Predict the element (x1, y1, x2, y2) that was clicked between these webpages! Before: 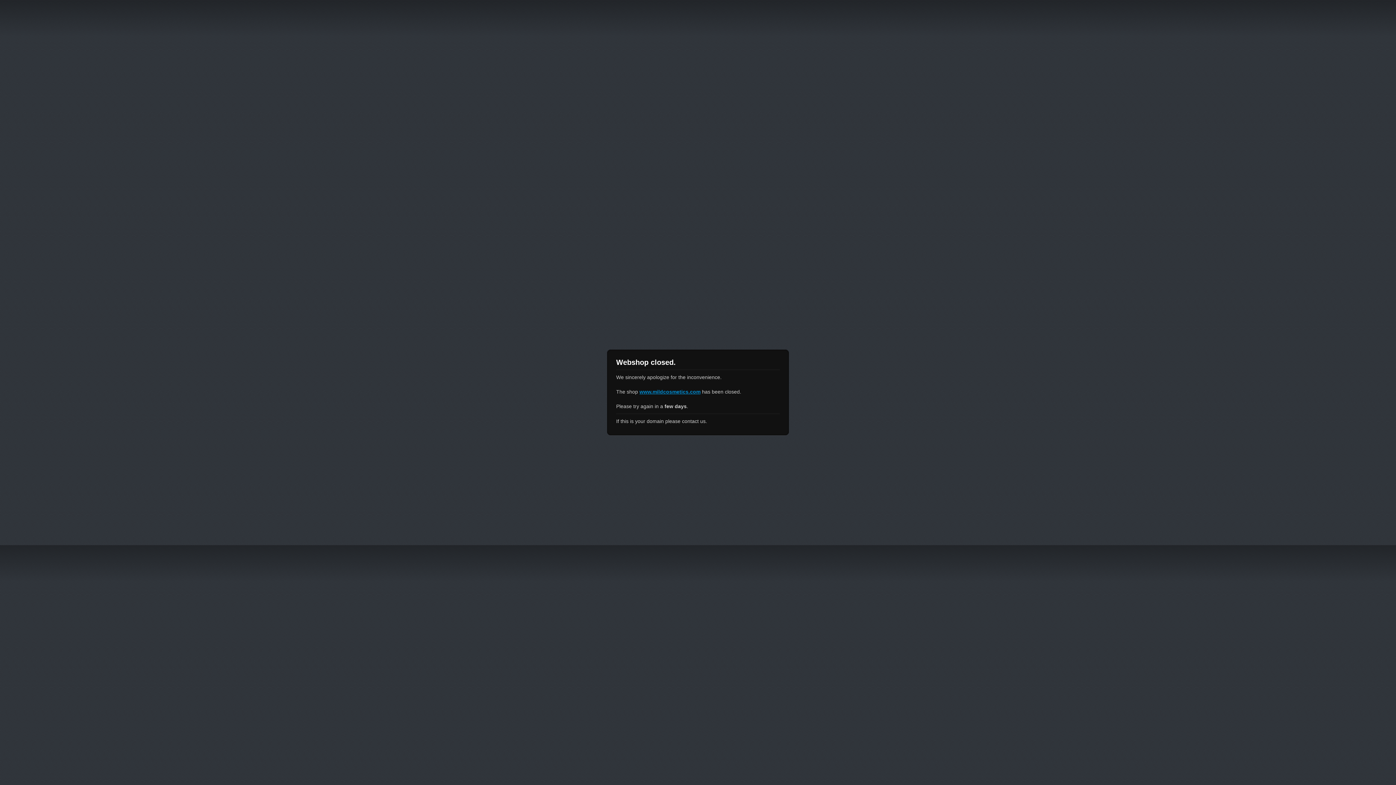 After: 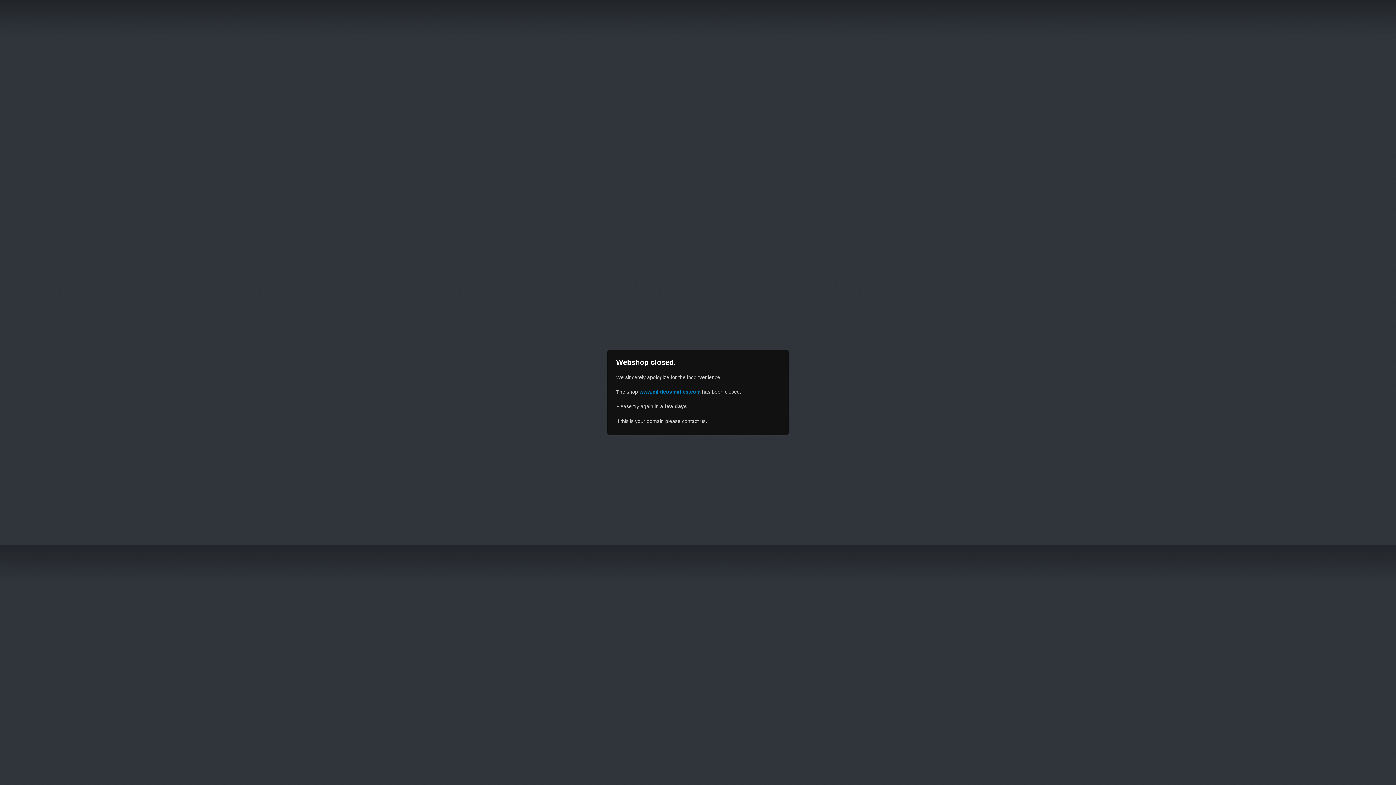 Action: bbox: (639, 389, 700, 394) label: www.mildcosmetics.com